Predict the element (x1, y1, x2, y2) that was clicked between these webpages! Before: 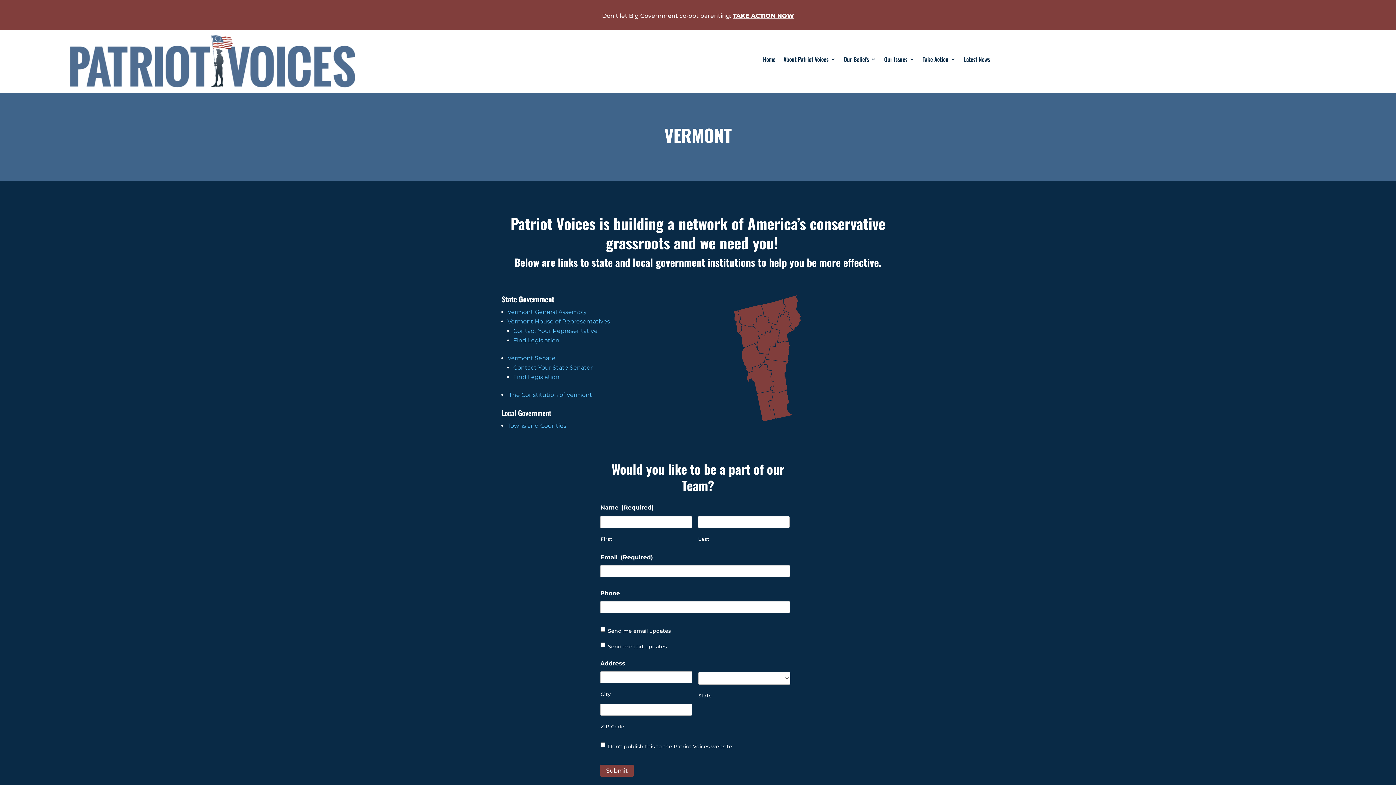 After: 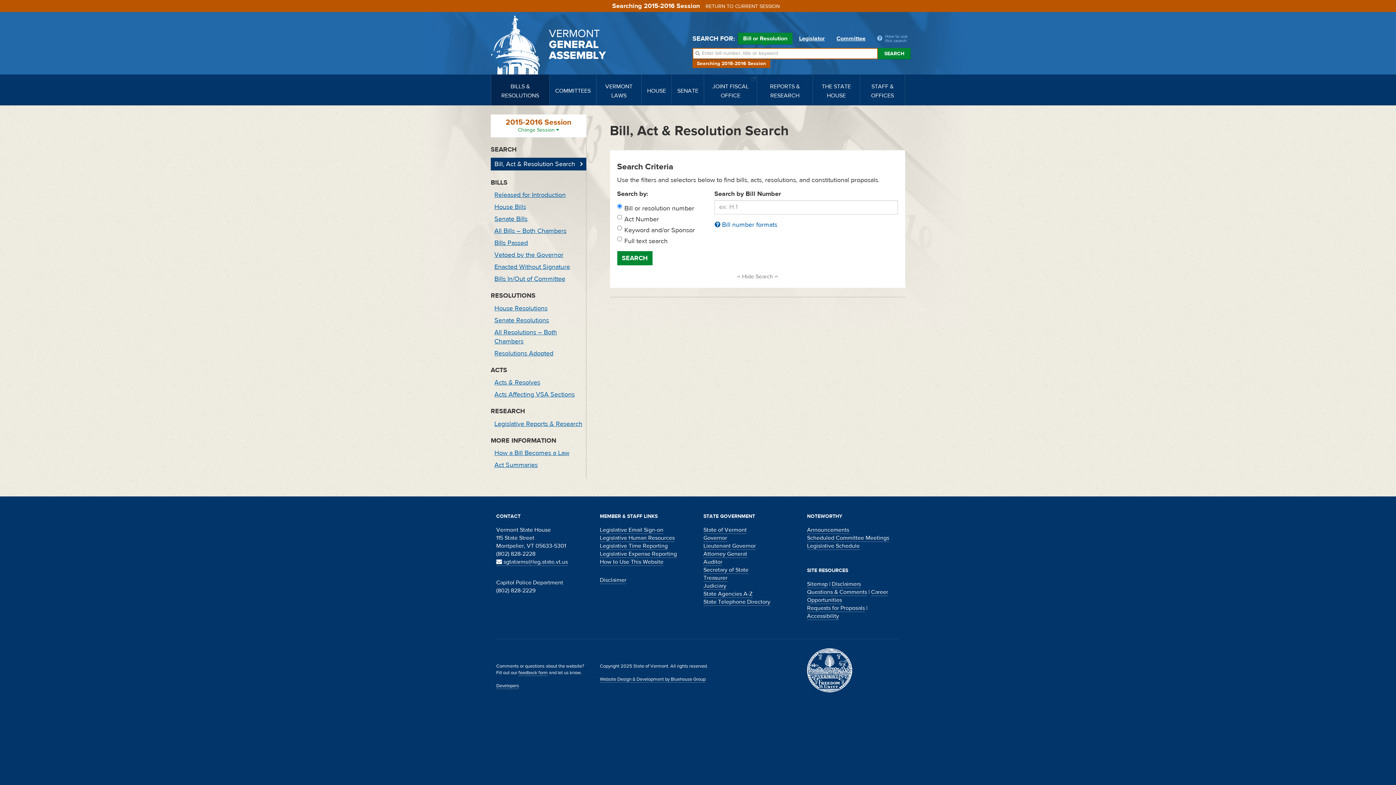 Action: label: Find Legislation bbox: (513, 337, 559, 344)